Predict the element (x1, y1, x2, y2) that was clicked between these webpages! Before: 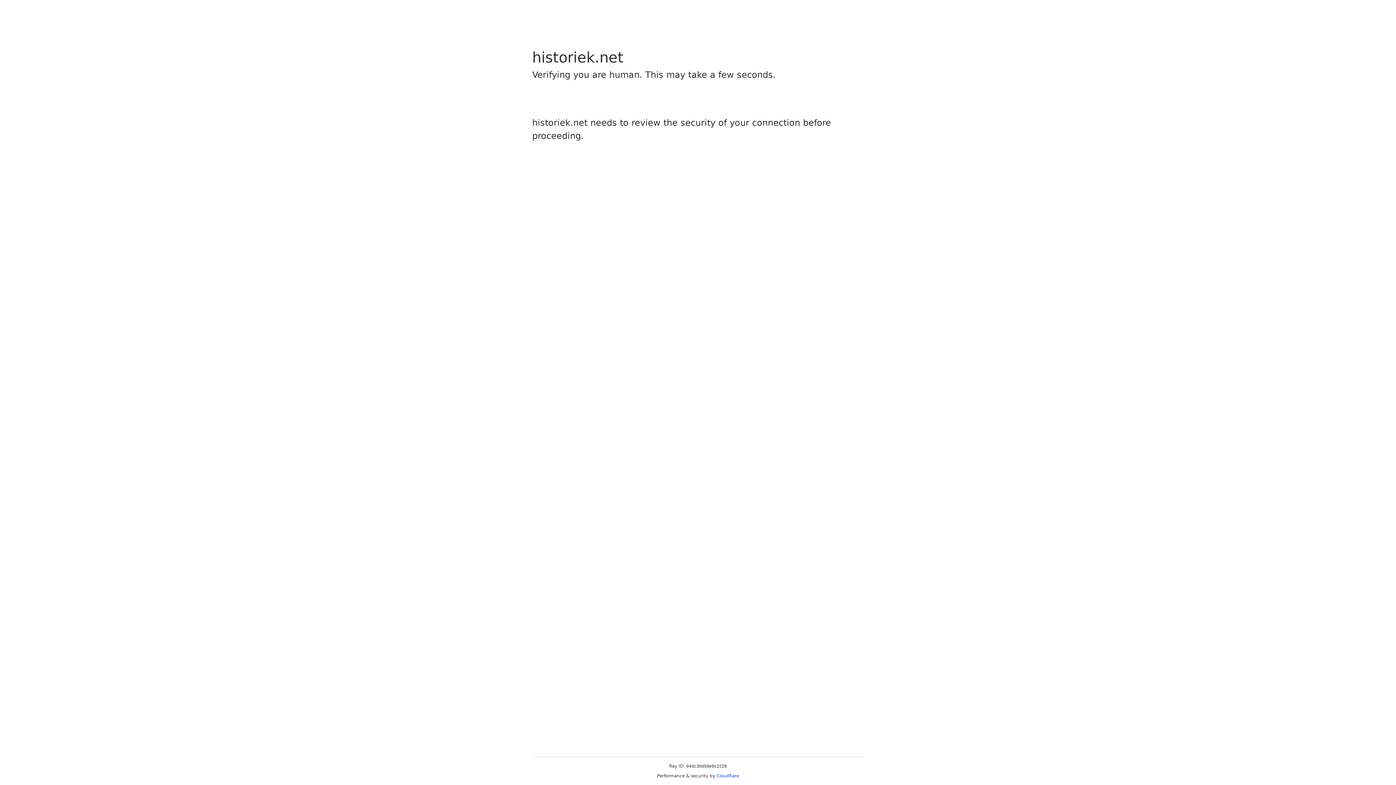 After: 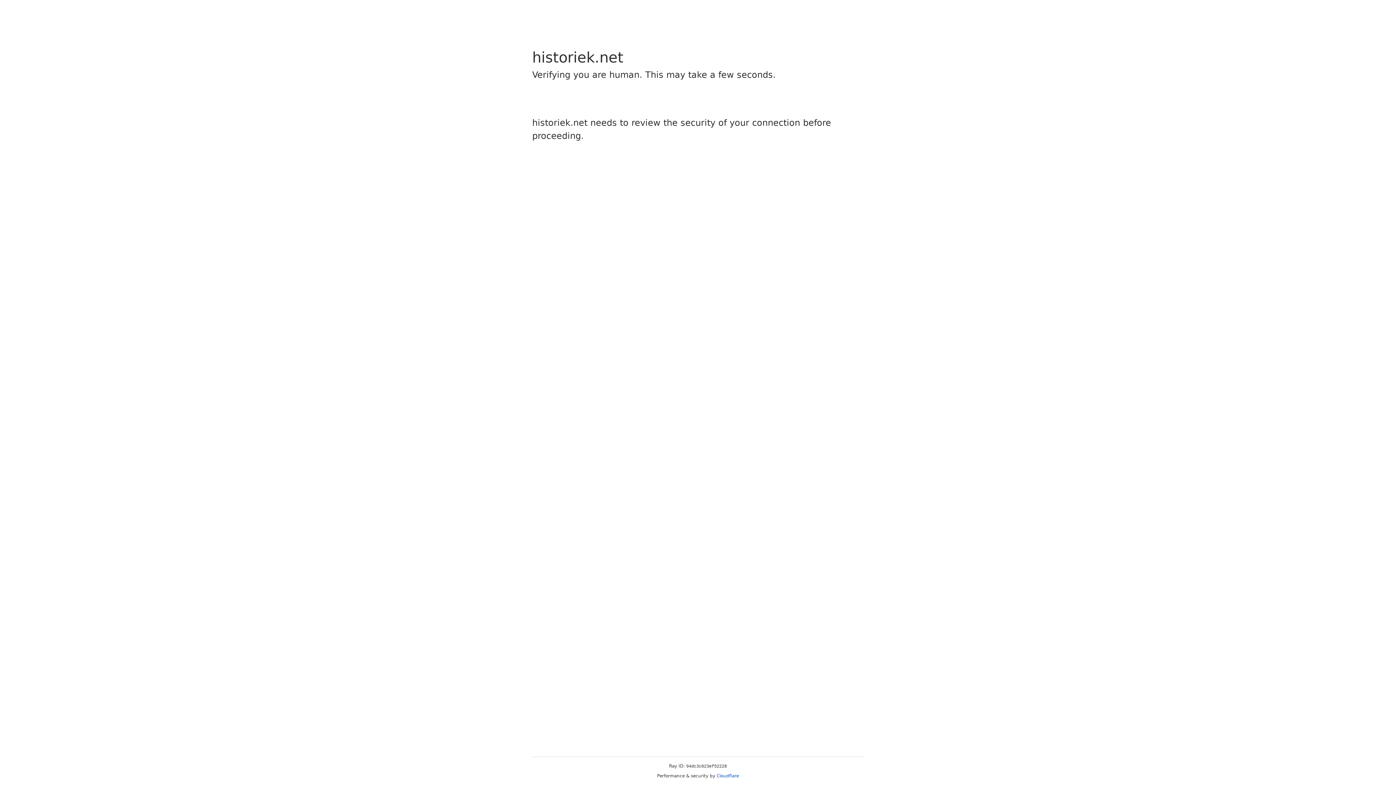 Action: bbox: (716, 773, 739, 778) label: Cloudflare